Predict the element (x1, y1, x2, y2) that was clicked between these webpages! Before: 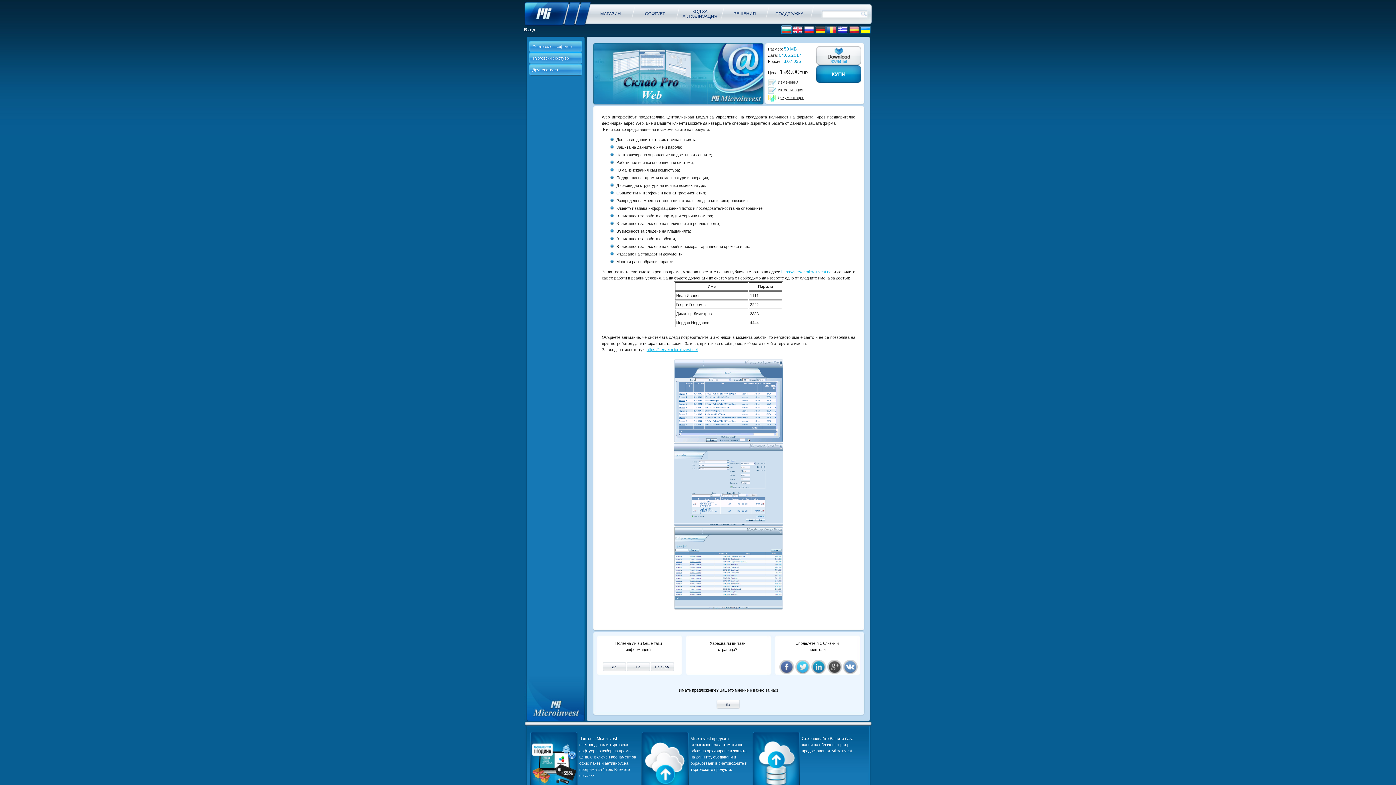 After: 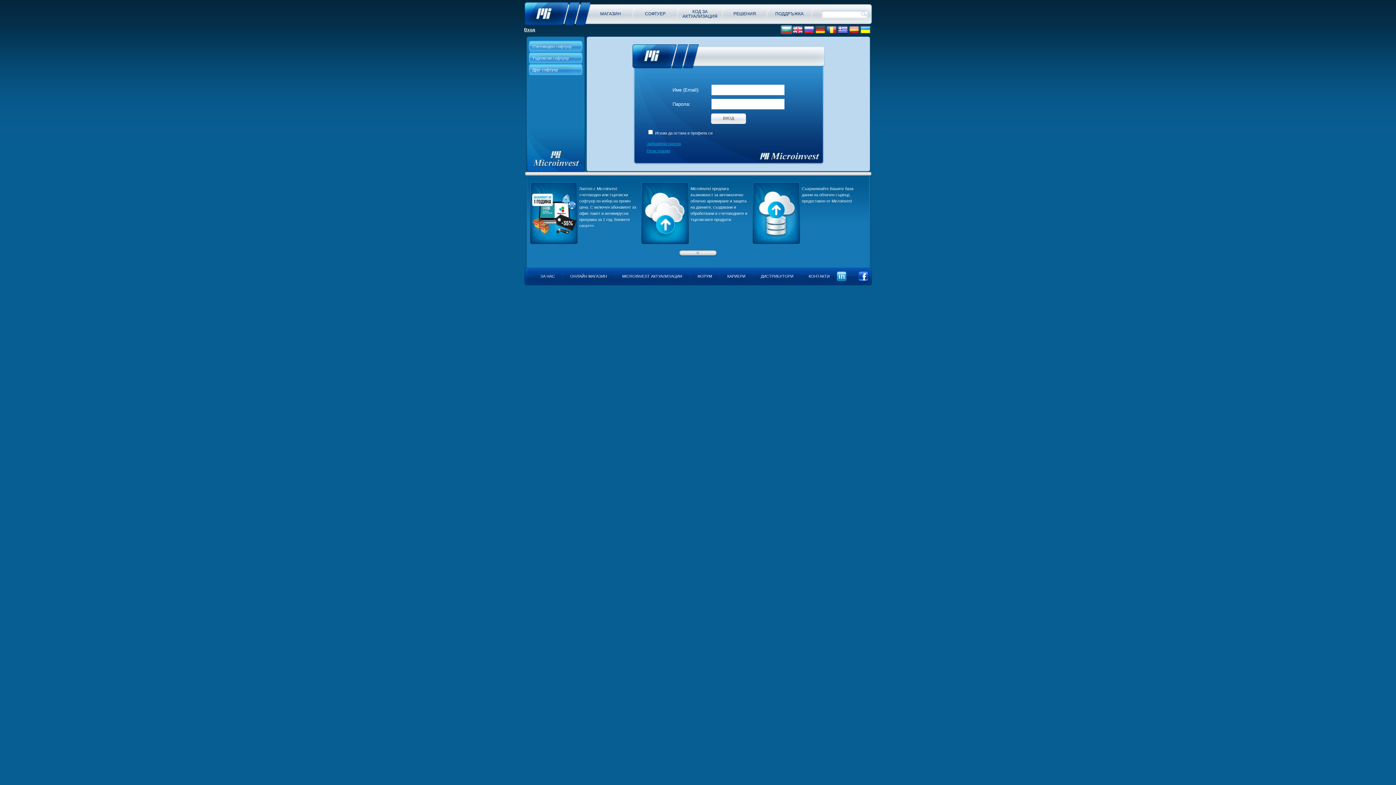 Action: bbox: (524, 27, 535, 32) label: Вход